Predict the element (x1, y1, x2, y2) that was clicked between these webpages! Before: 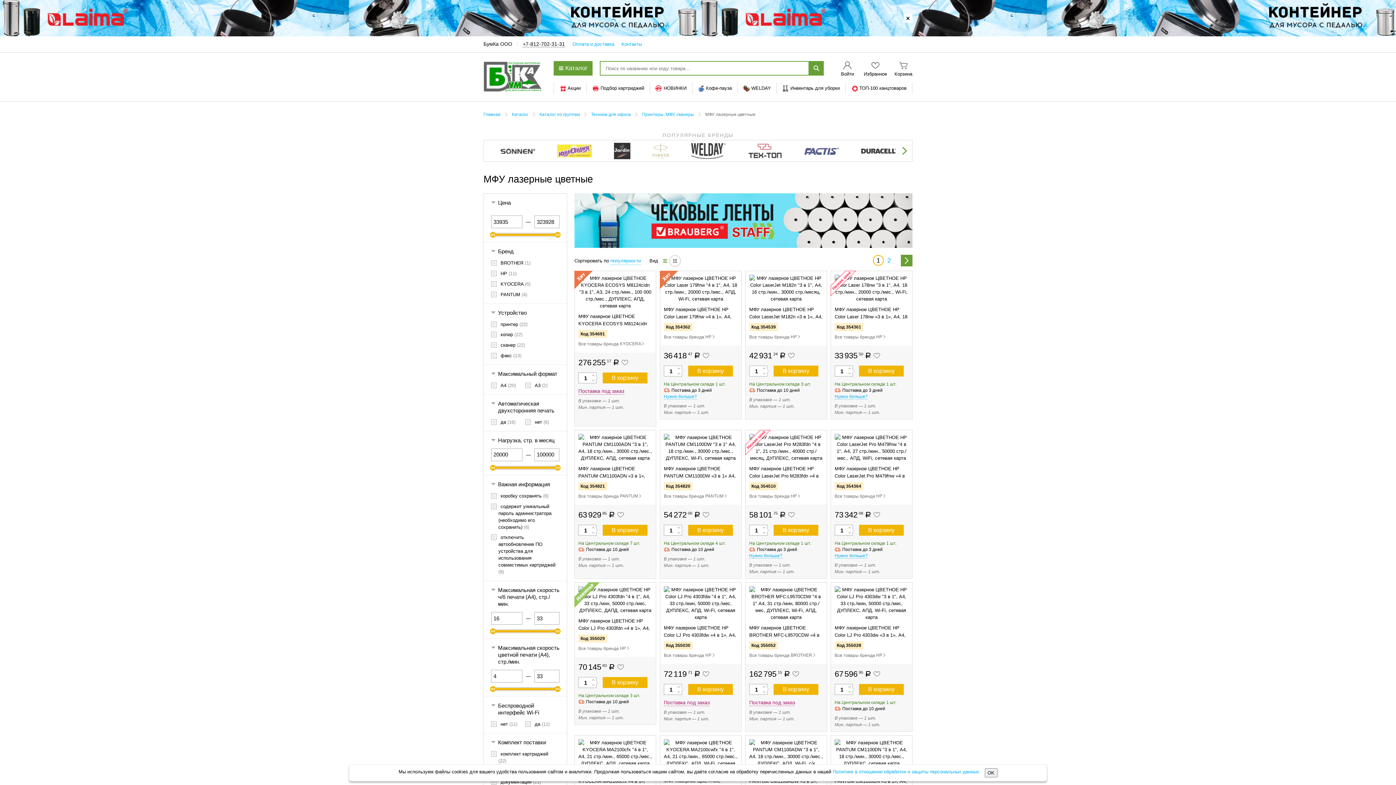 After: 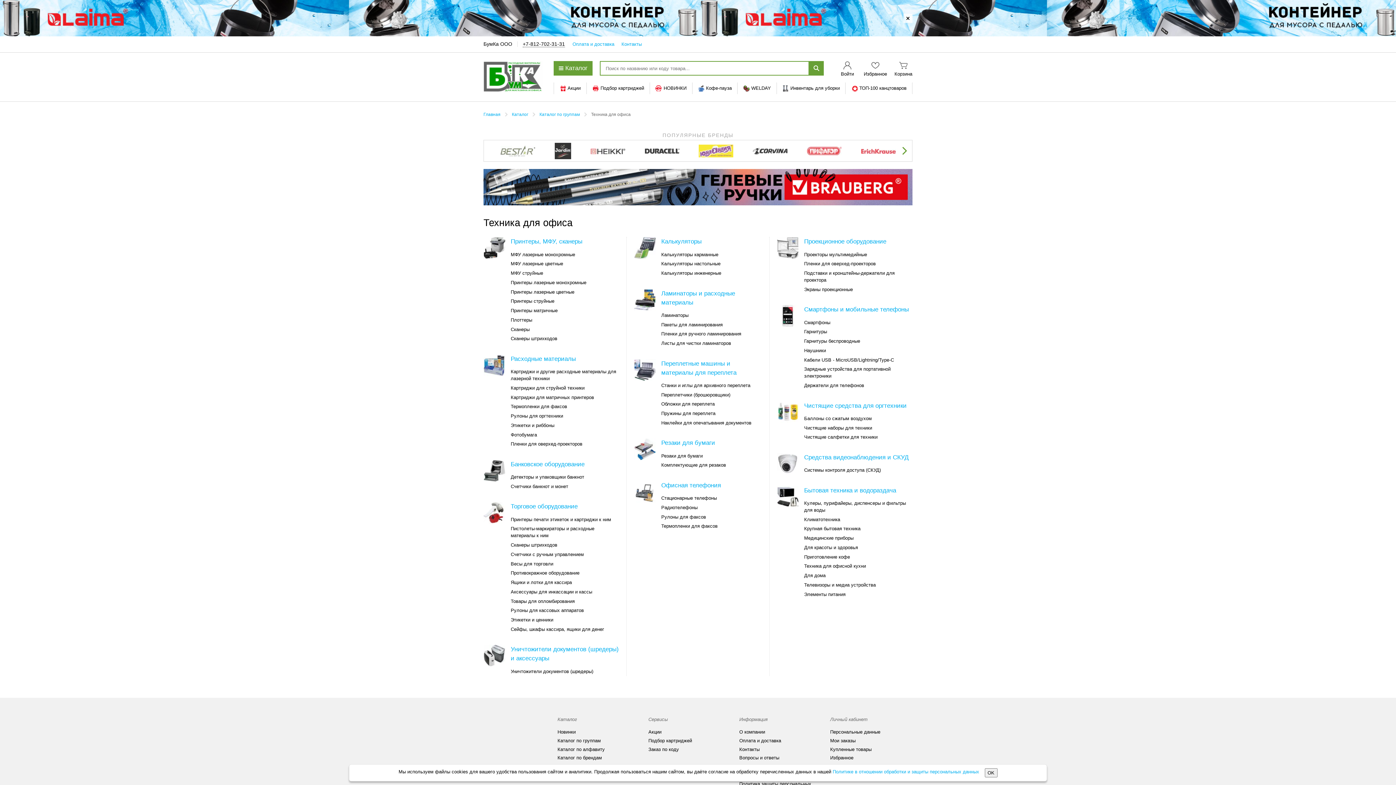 Action: bbox: (591, 112, 630, 117) label: Техника для офиса